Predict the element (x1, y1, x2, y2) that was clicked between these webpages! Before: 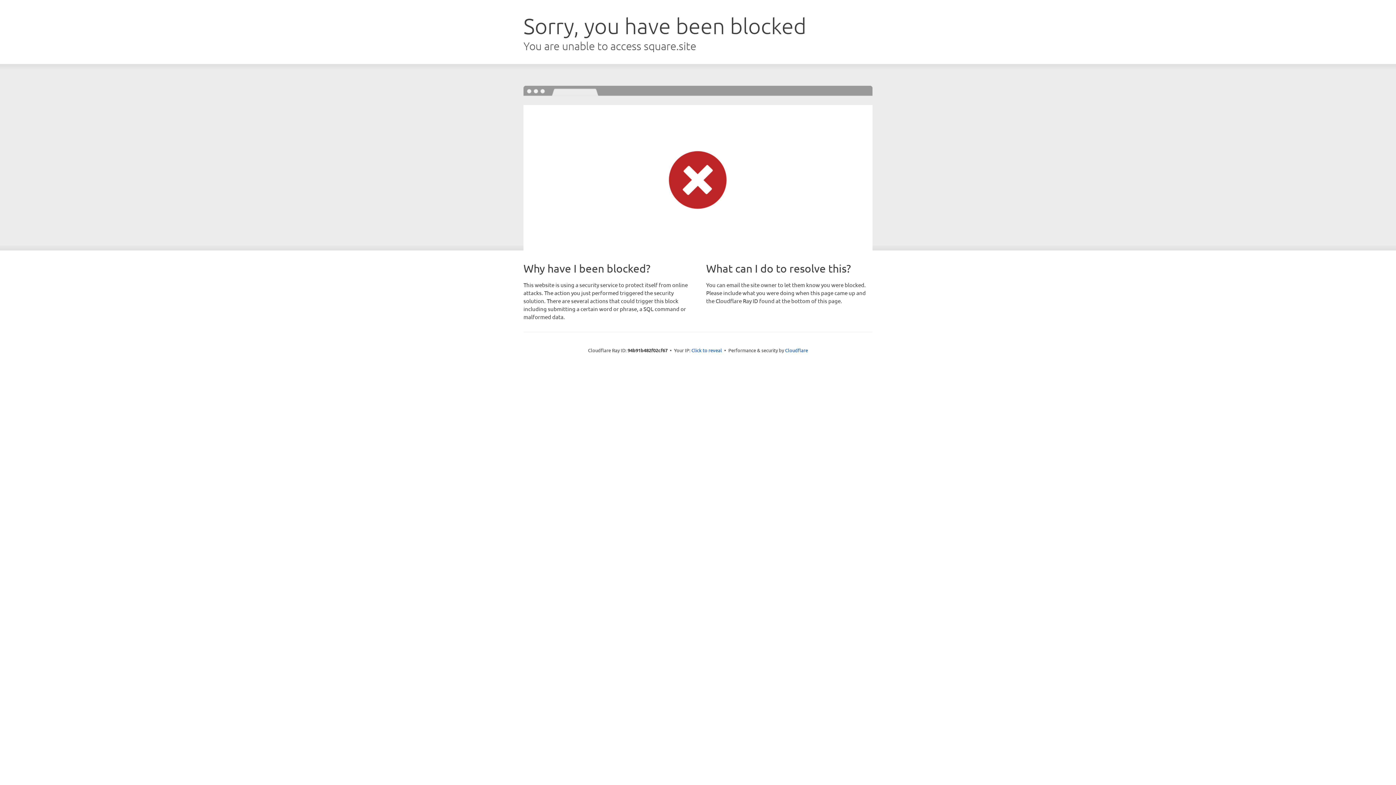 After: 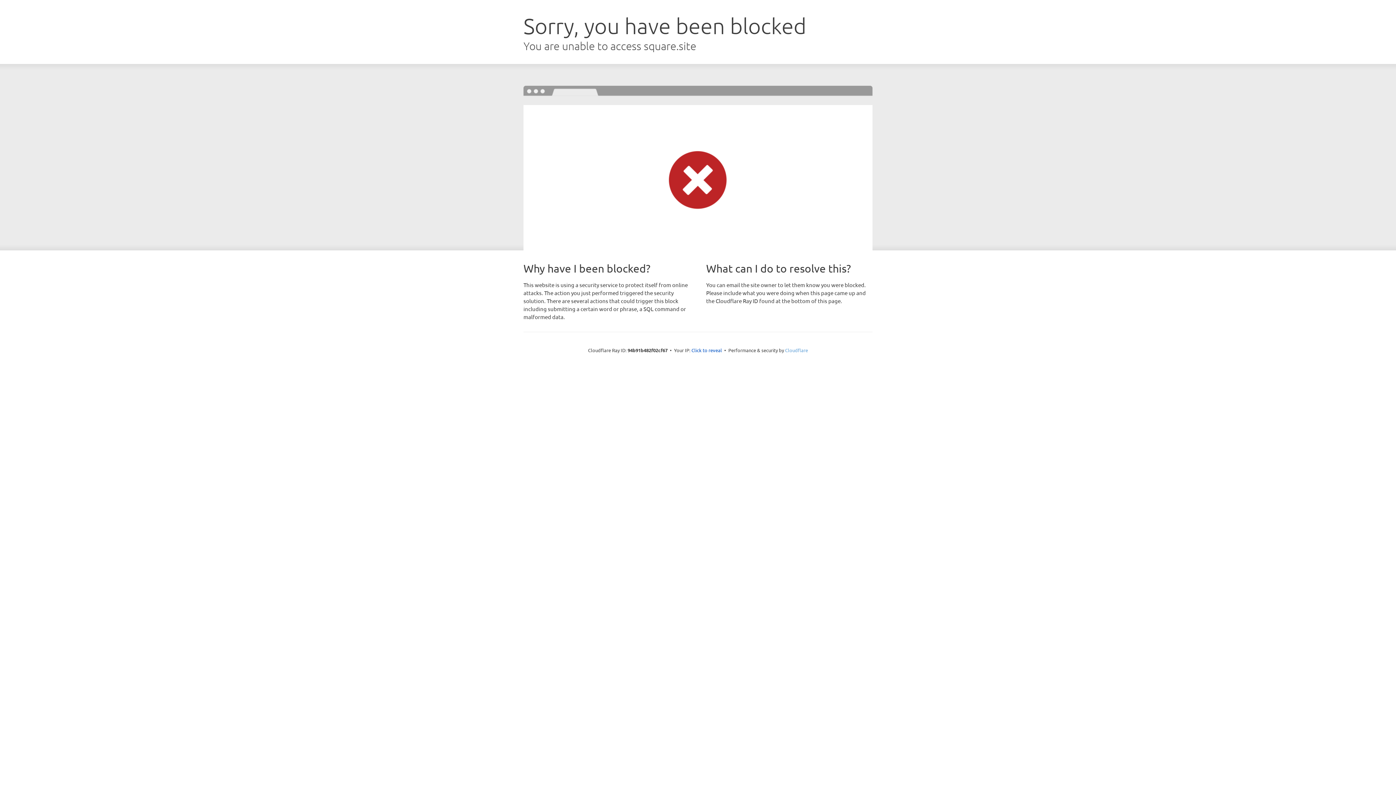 Action: label: Cloudflare bbox: (785, 347, 808, 353)